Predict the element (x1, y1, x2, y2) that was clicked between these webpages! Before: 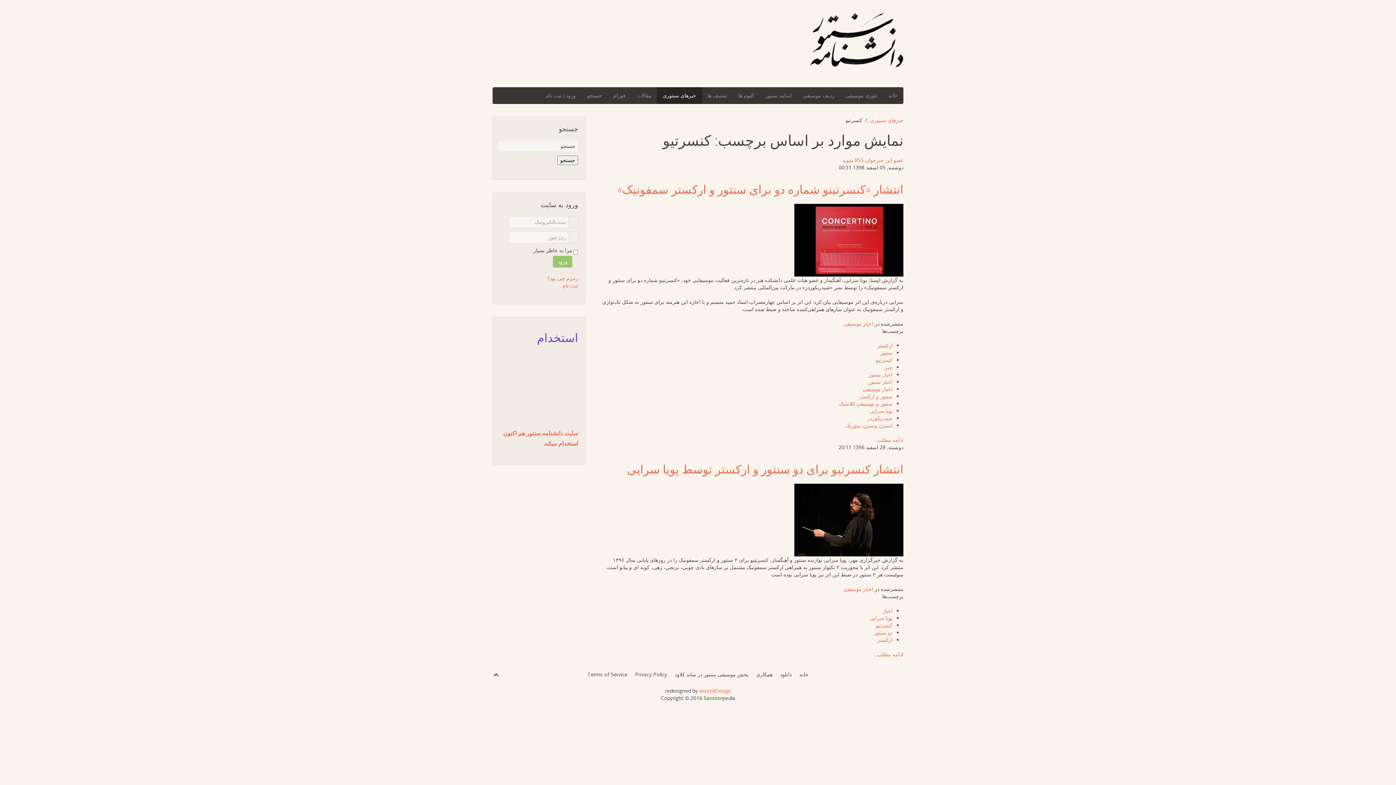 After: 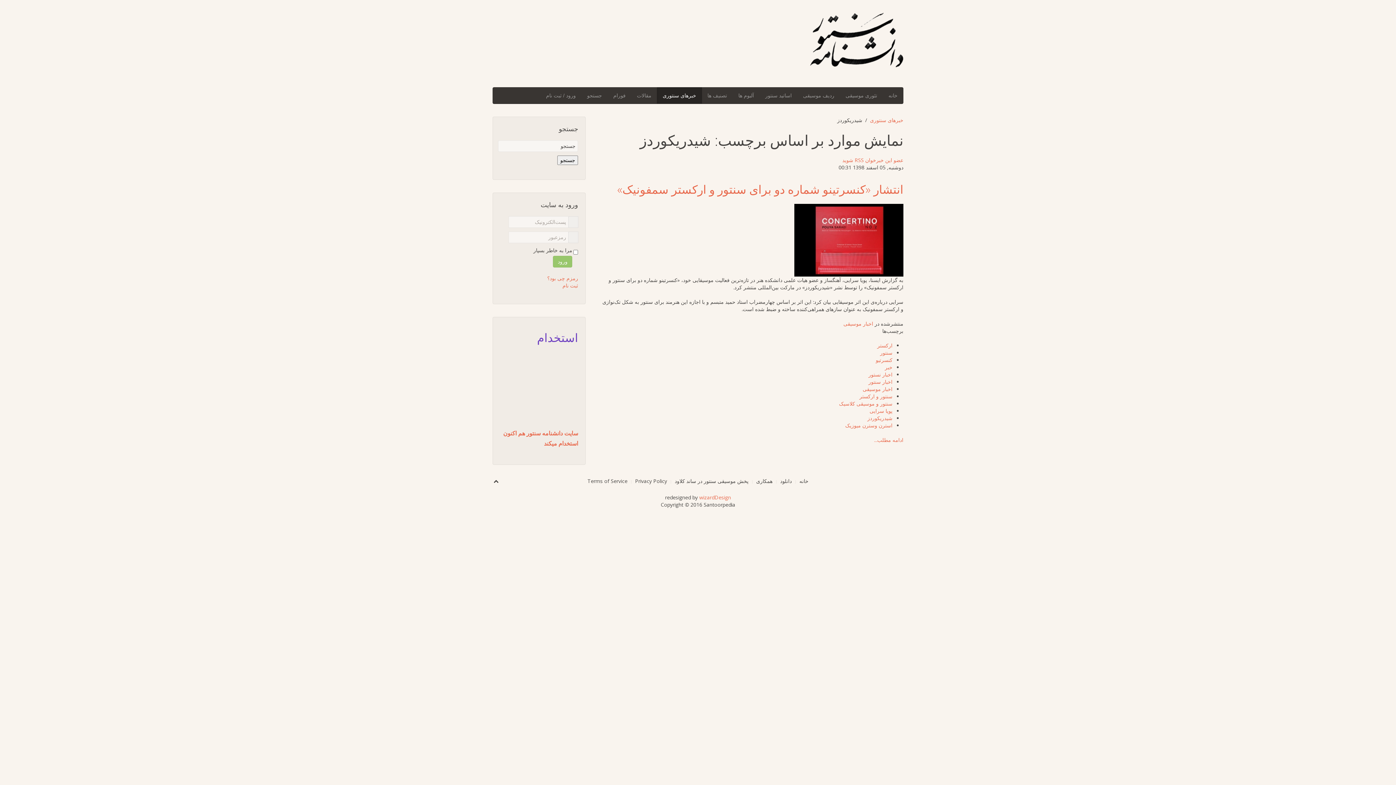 Action: label: شیدریکوردز bbox: (867, 414, 892, 421)